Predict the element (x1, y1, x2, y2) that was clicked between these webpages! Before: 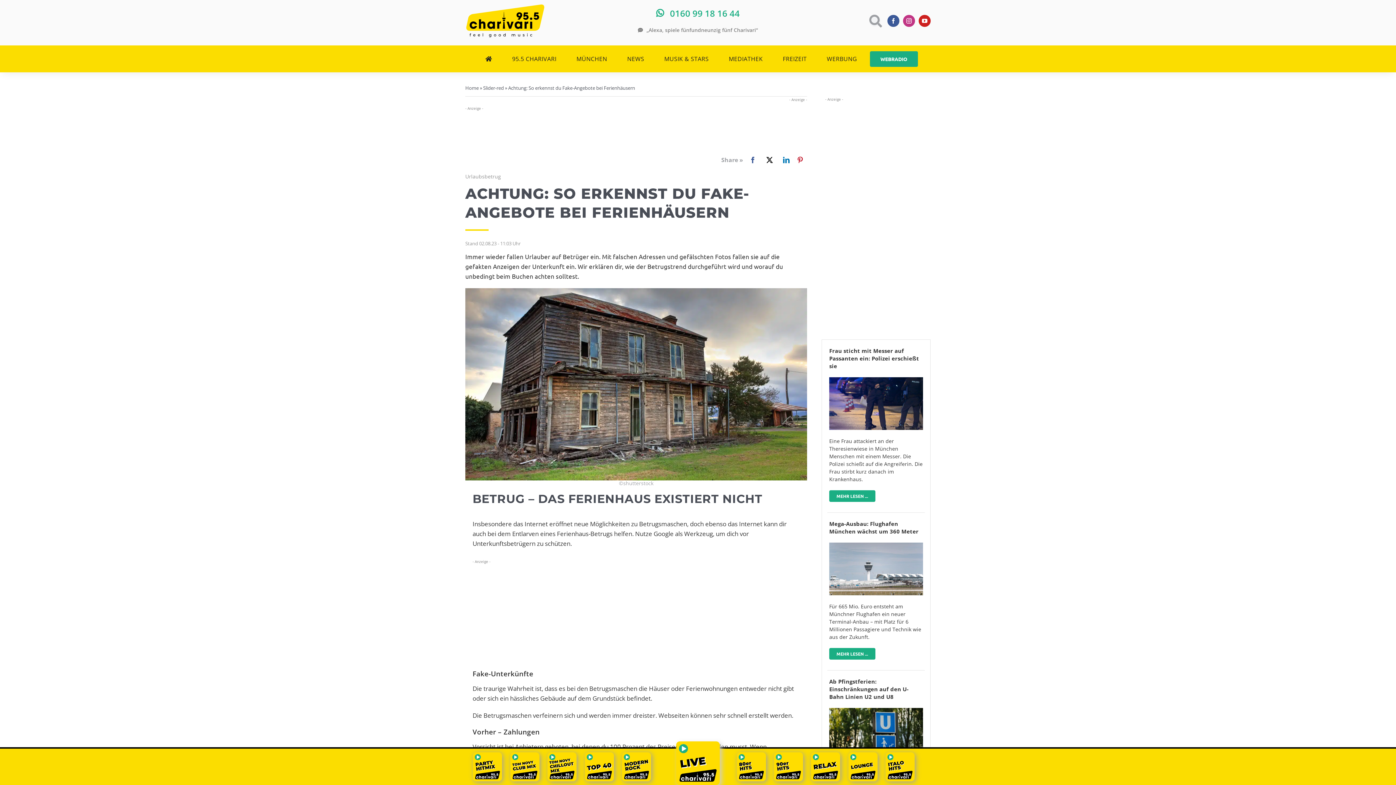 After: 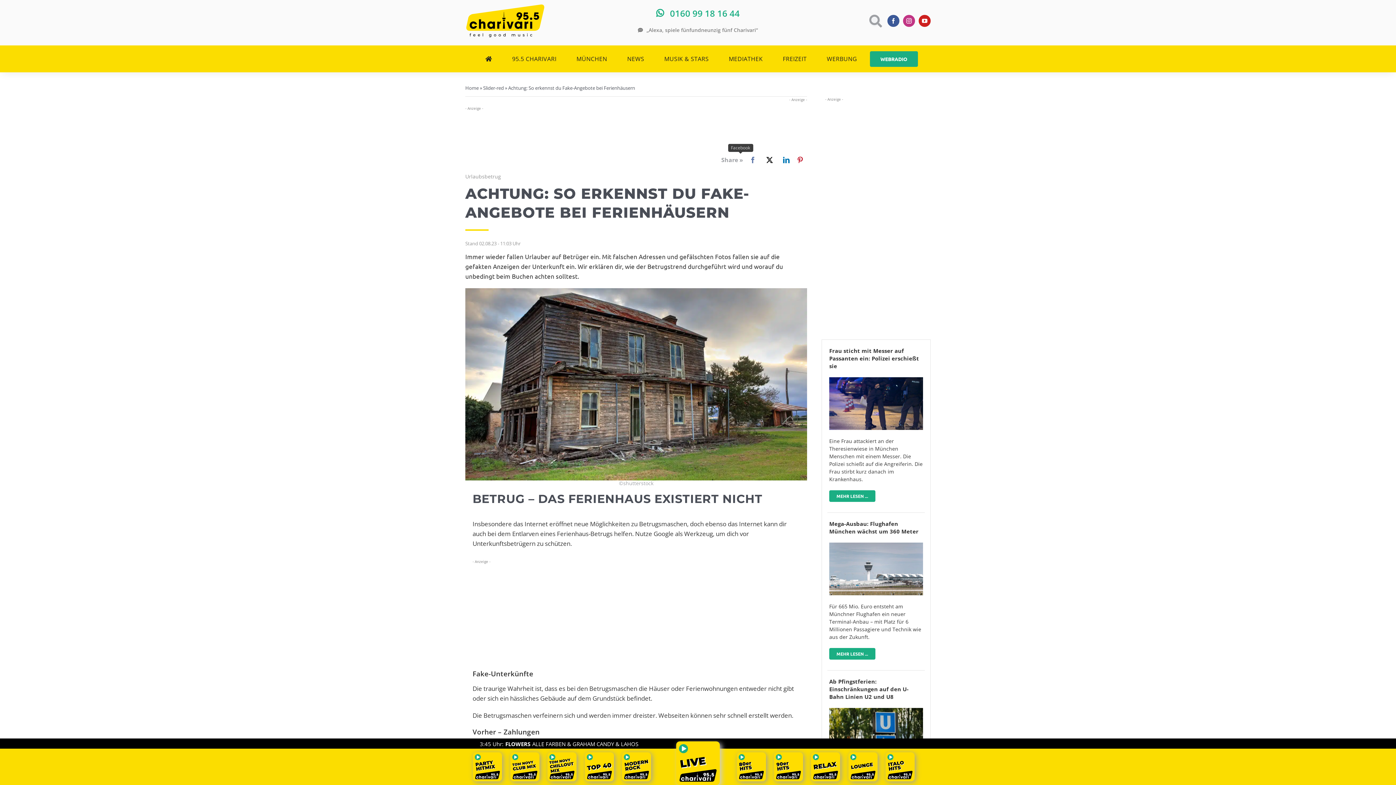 Action: bbox: (721, 154, 760, 165) label: Facebook